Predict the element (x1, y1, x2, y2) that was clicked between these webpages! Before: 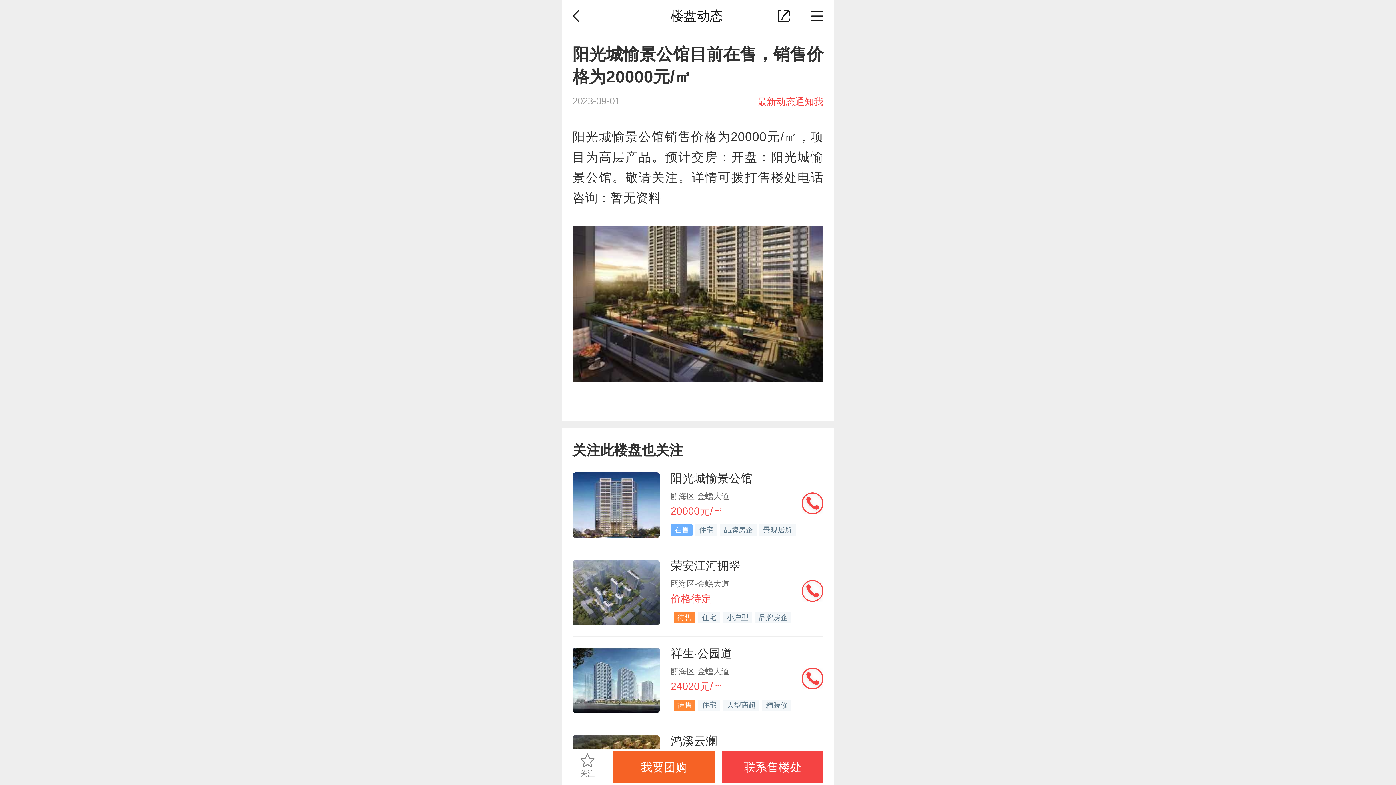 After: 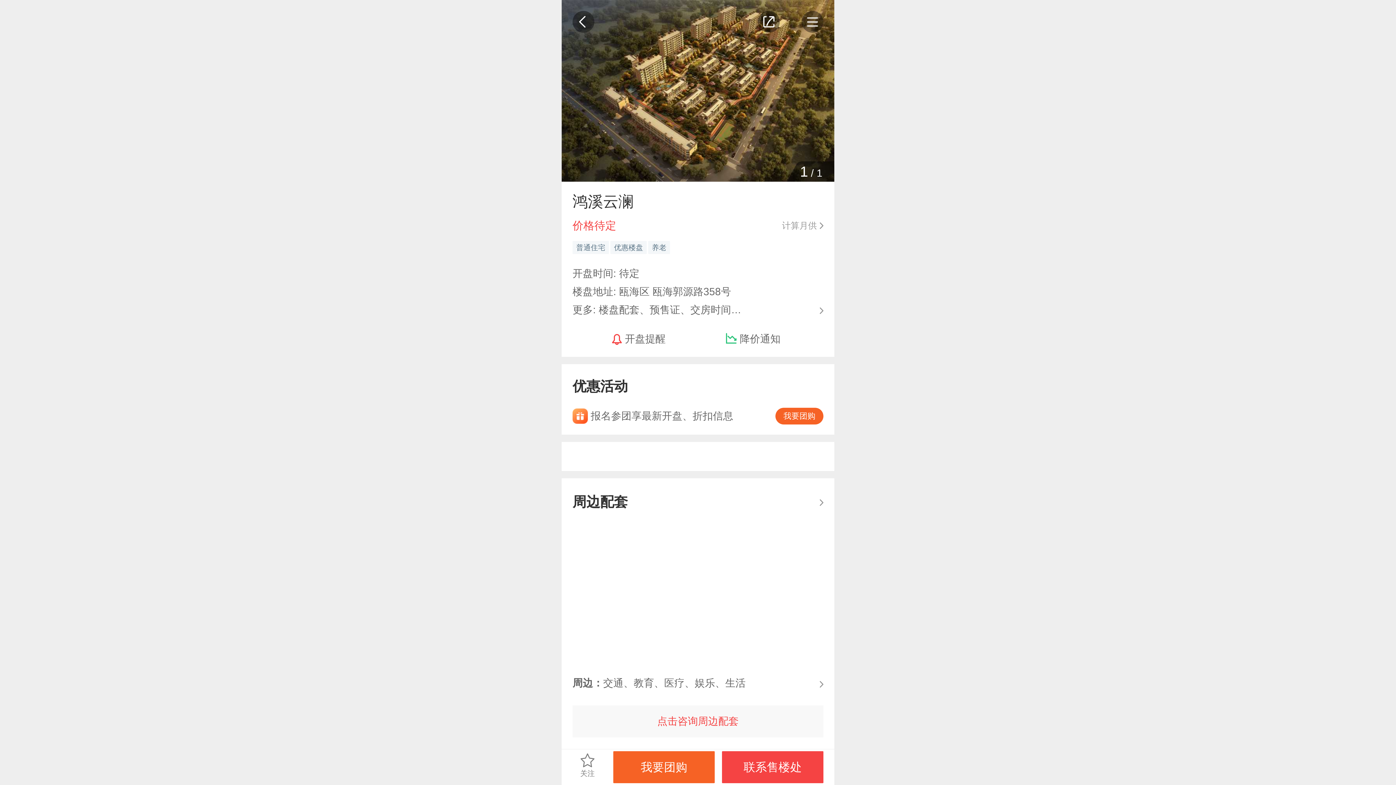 Action: bbox: (670, 734, 717, 747) label: 鸿溪云澜